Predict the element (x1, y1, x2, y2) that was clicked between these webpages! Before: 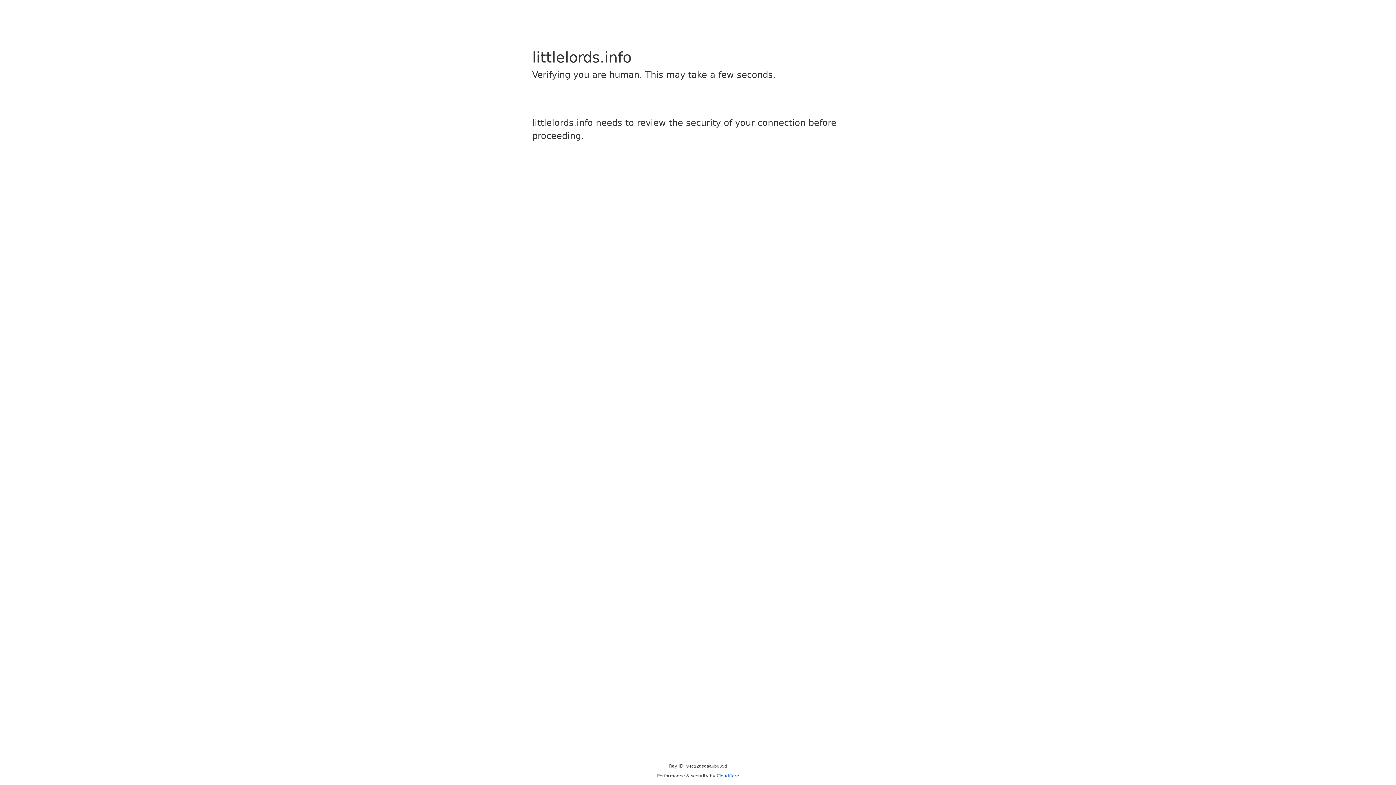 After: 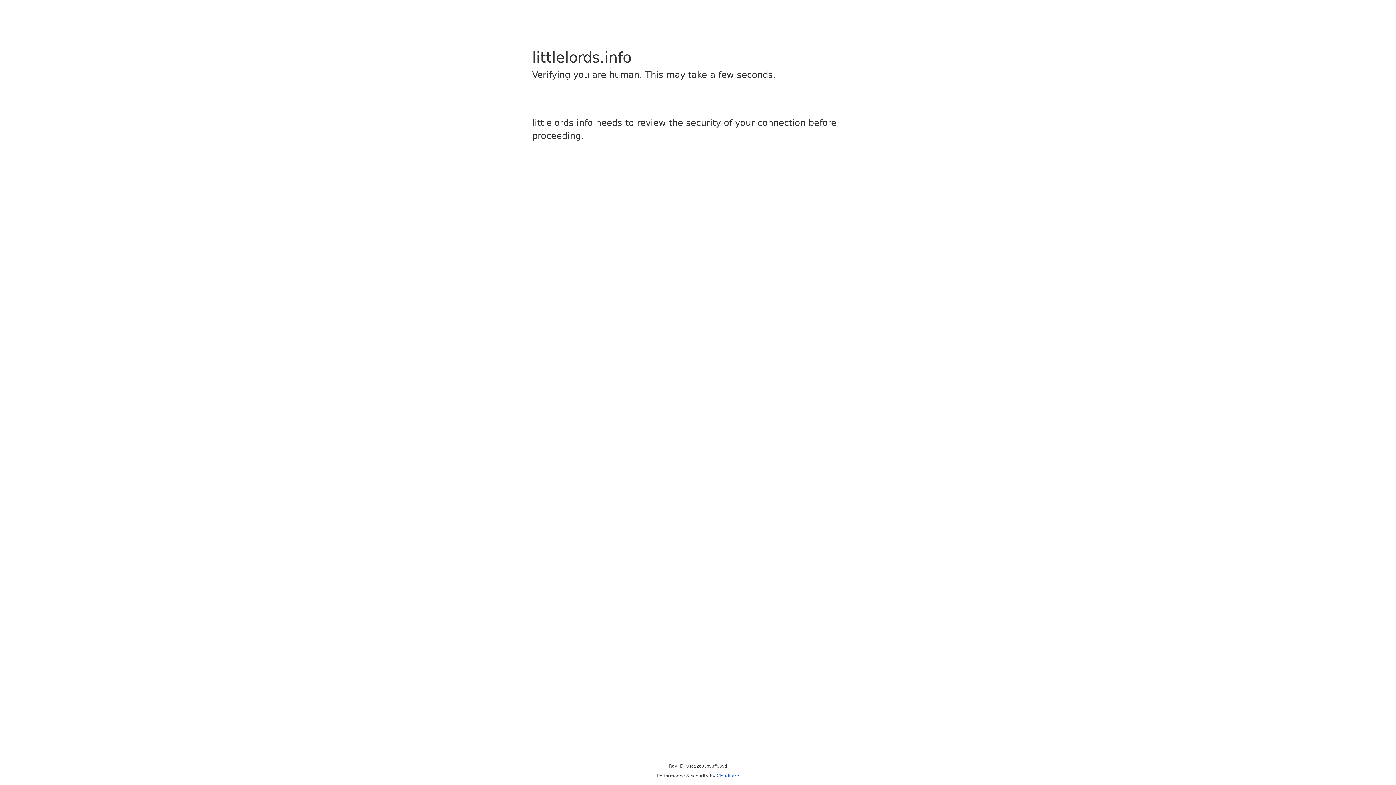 Action: label: Cloudflare bbox: (716, 773, 739, 778)